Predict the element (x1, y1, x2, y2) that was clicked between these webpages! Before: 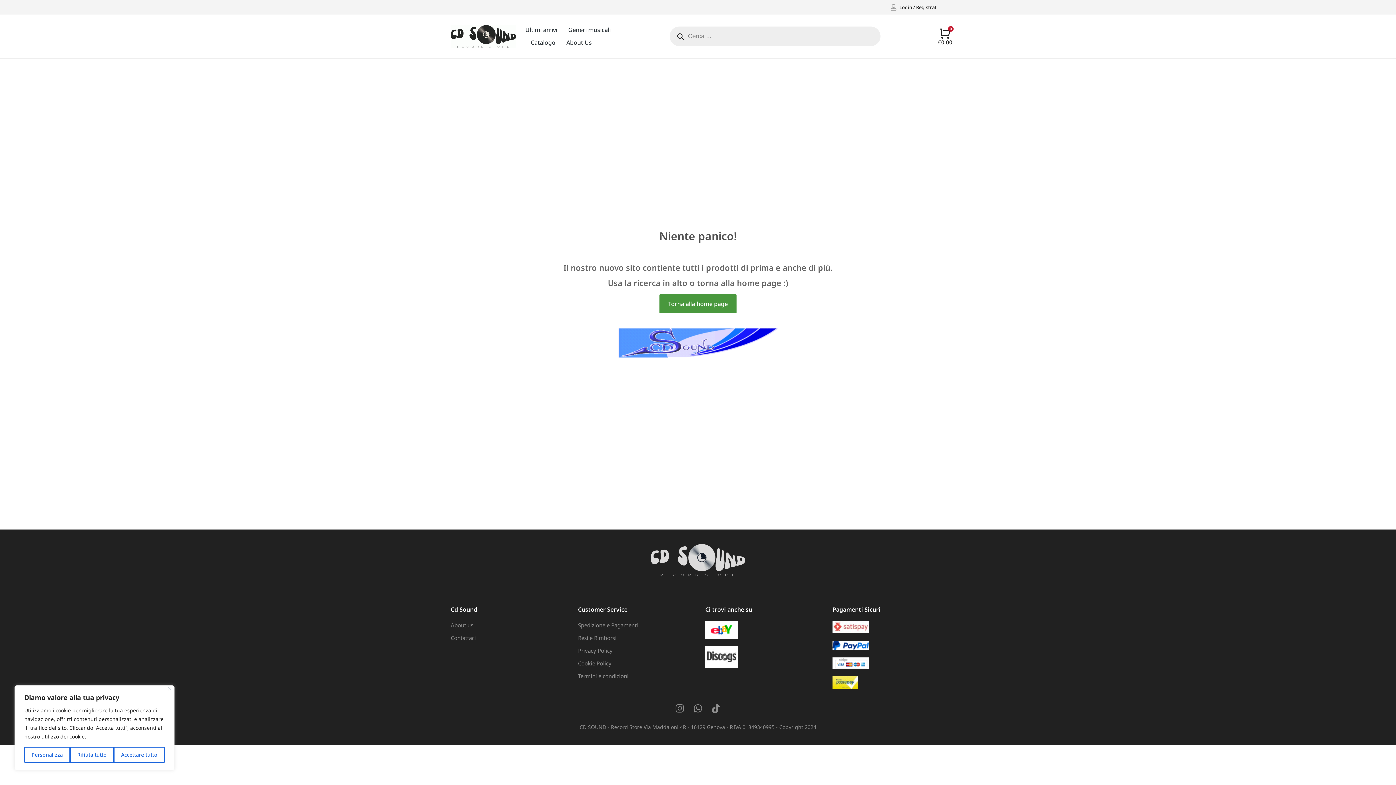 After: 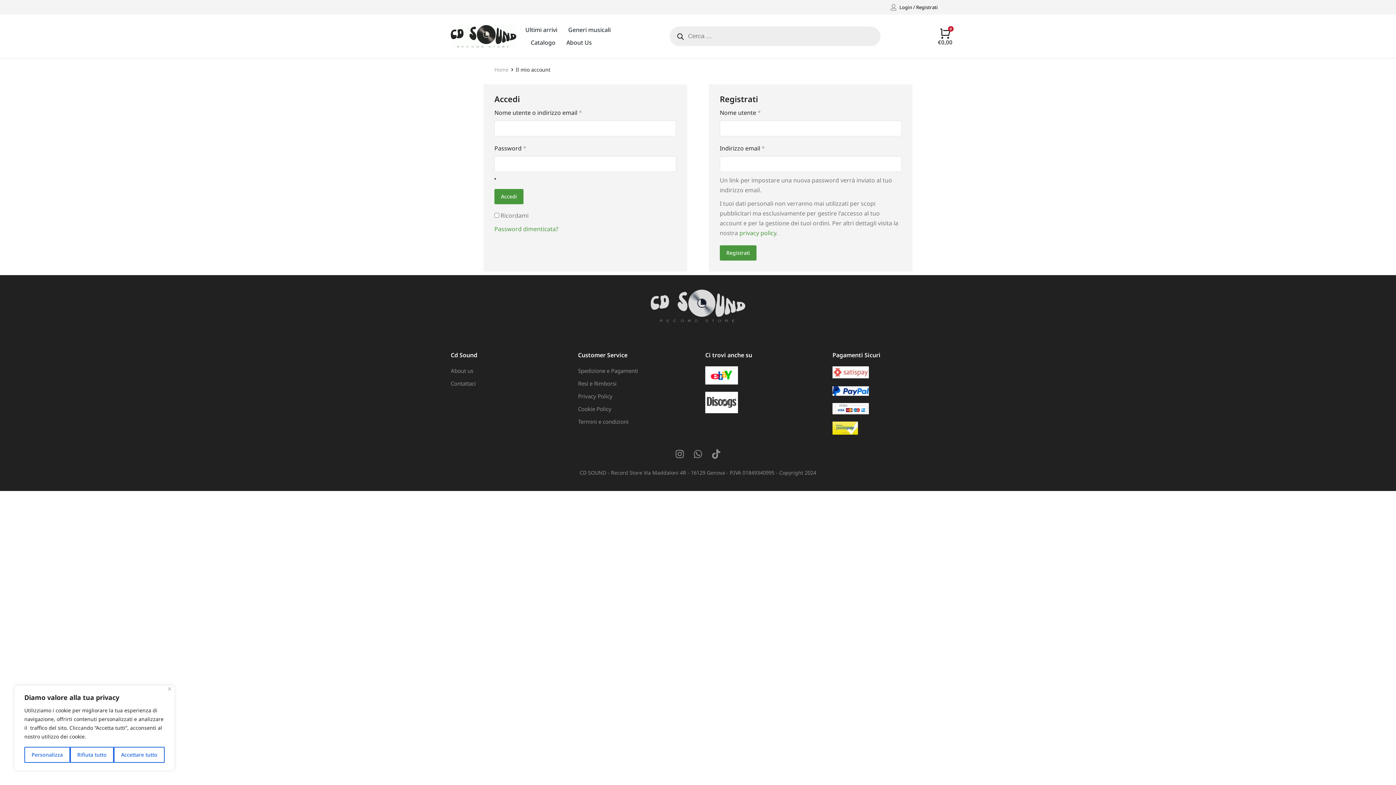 Action: label: Login / Registrati bbox: (890, 4, 938, 10)